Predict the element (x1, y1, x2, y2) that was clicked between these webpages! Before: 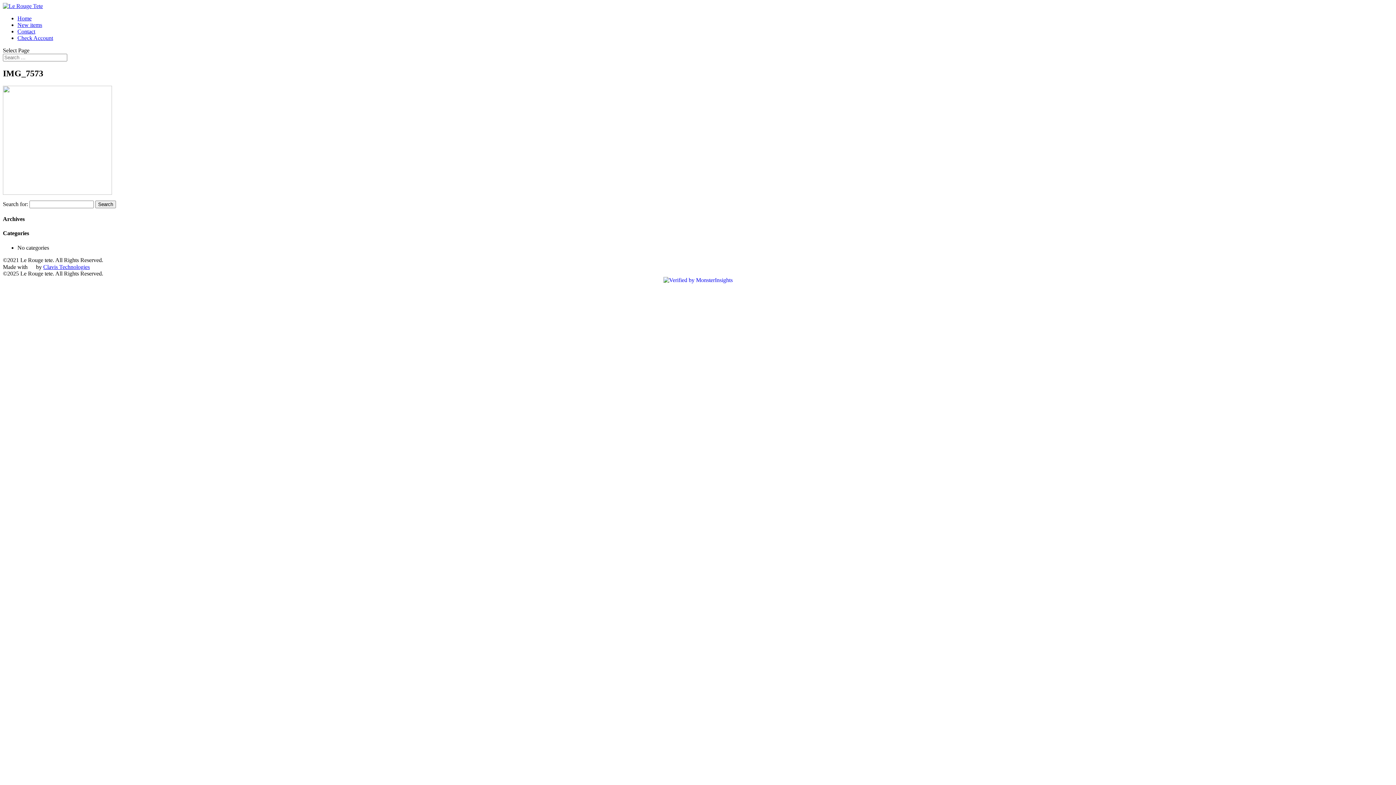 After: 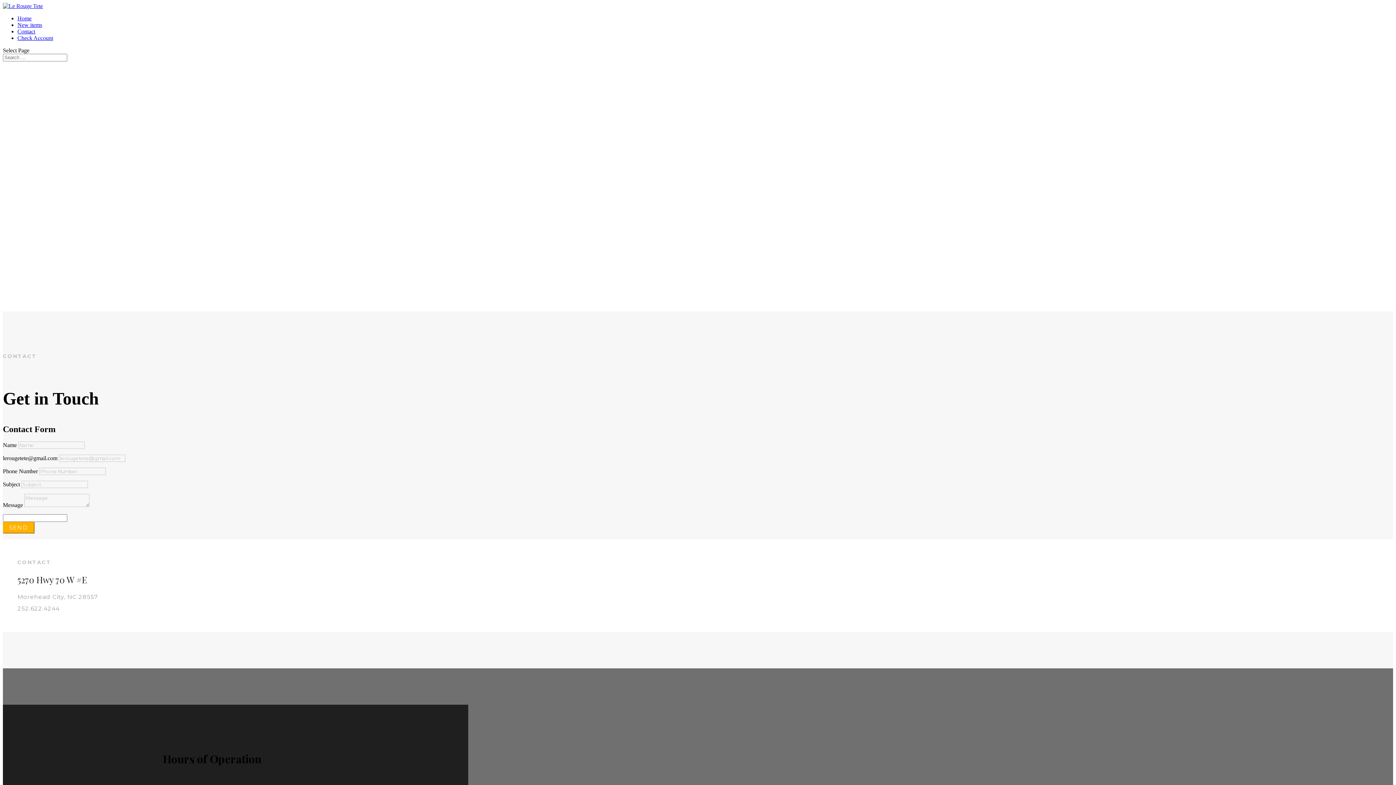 Action: bbox: (17, 28, 35, 34) label: Contact